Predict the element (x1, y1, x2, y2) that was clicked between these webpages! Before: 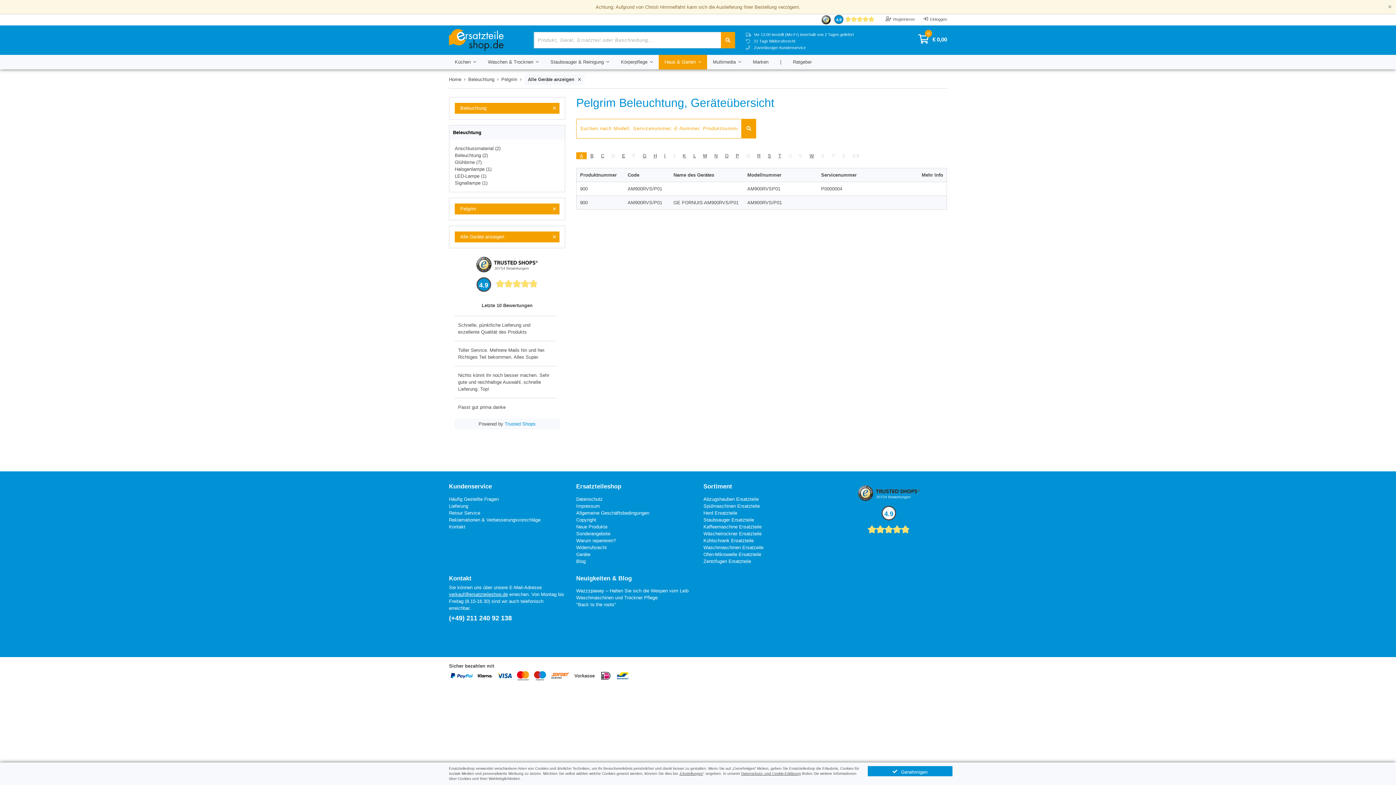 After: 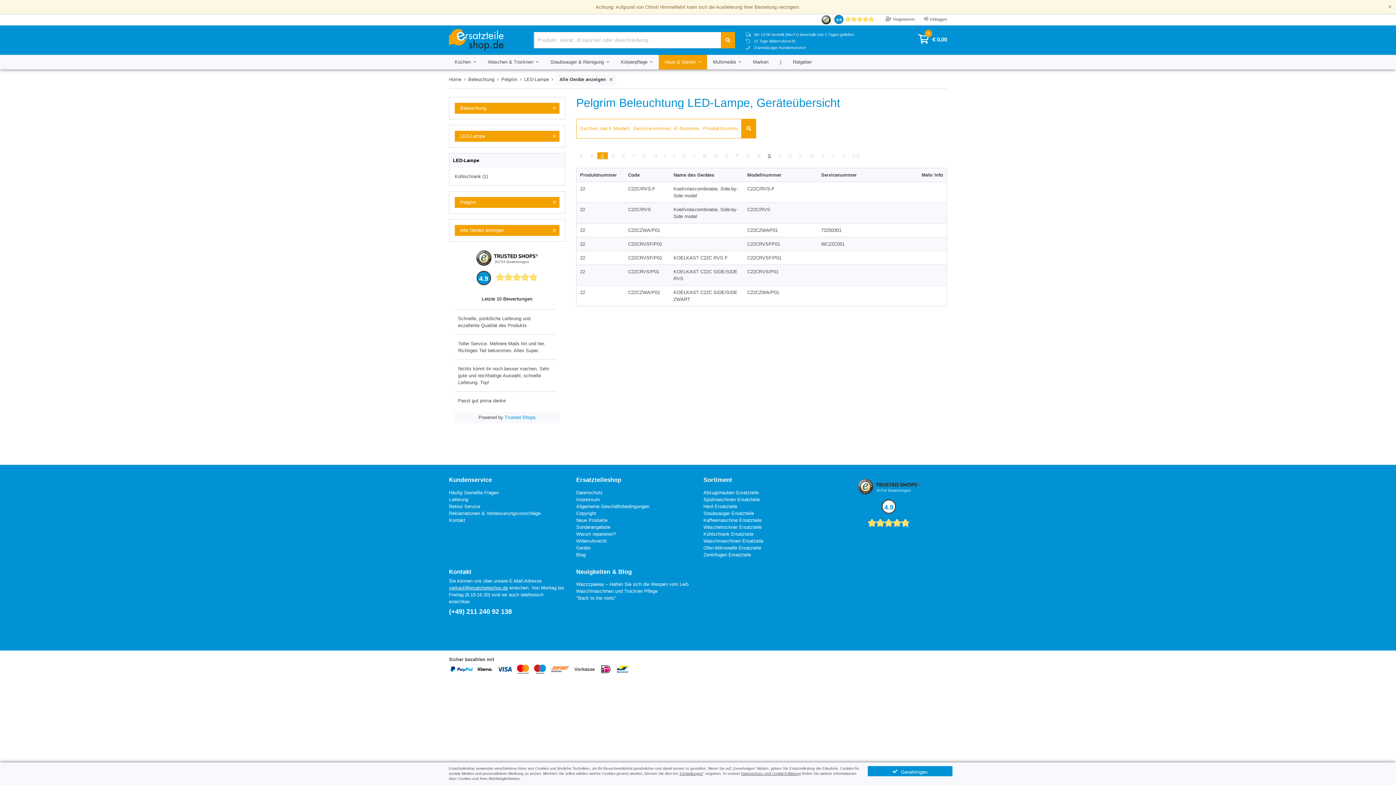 Action: bbox: (454, 173, 486, 178) label: LED-Lampe (1)